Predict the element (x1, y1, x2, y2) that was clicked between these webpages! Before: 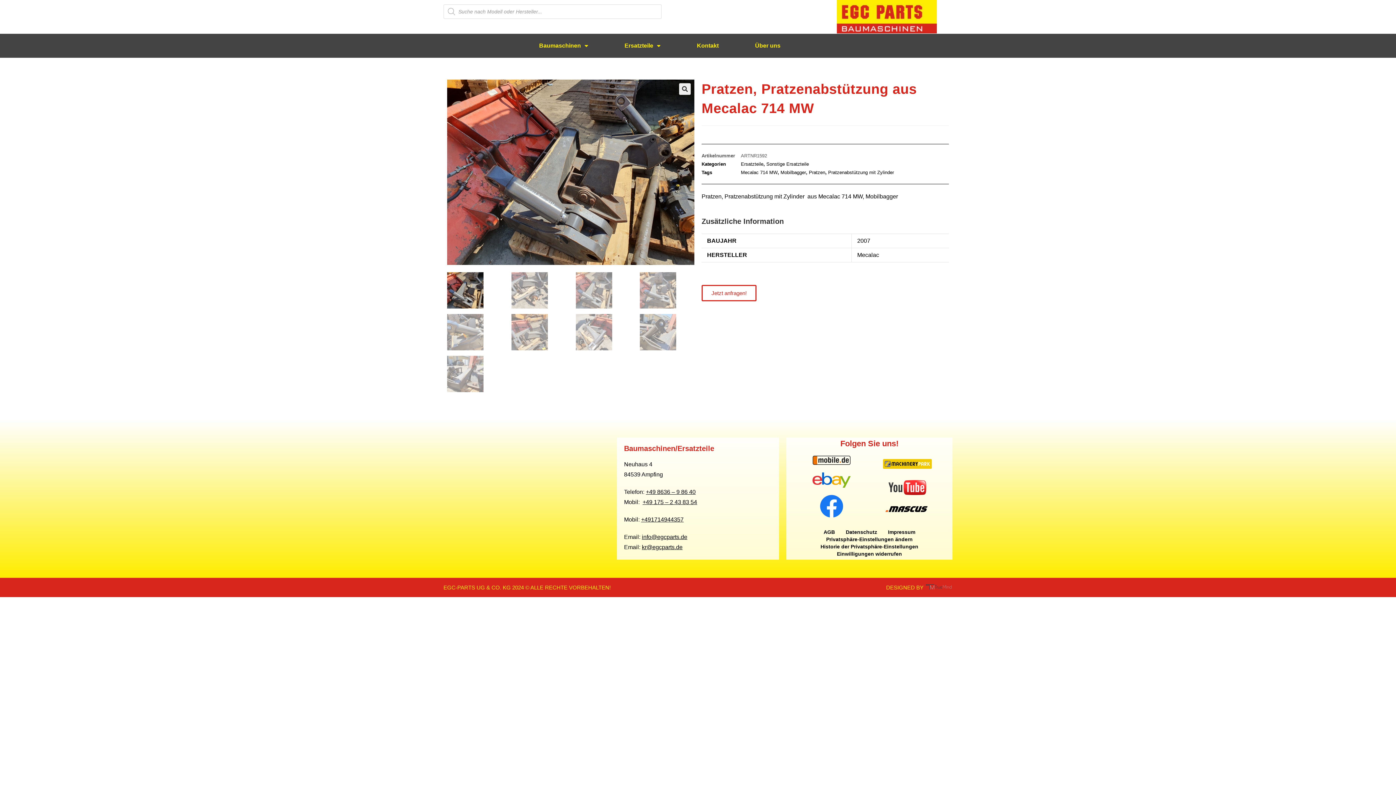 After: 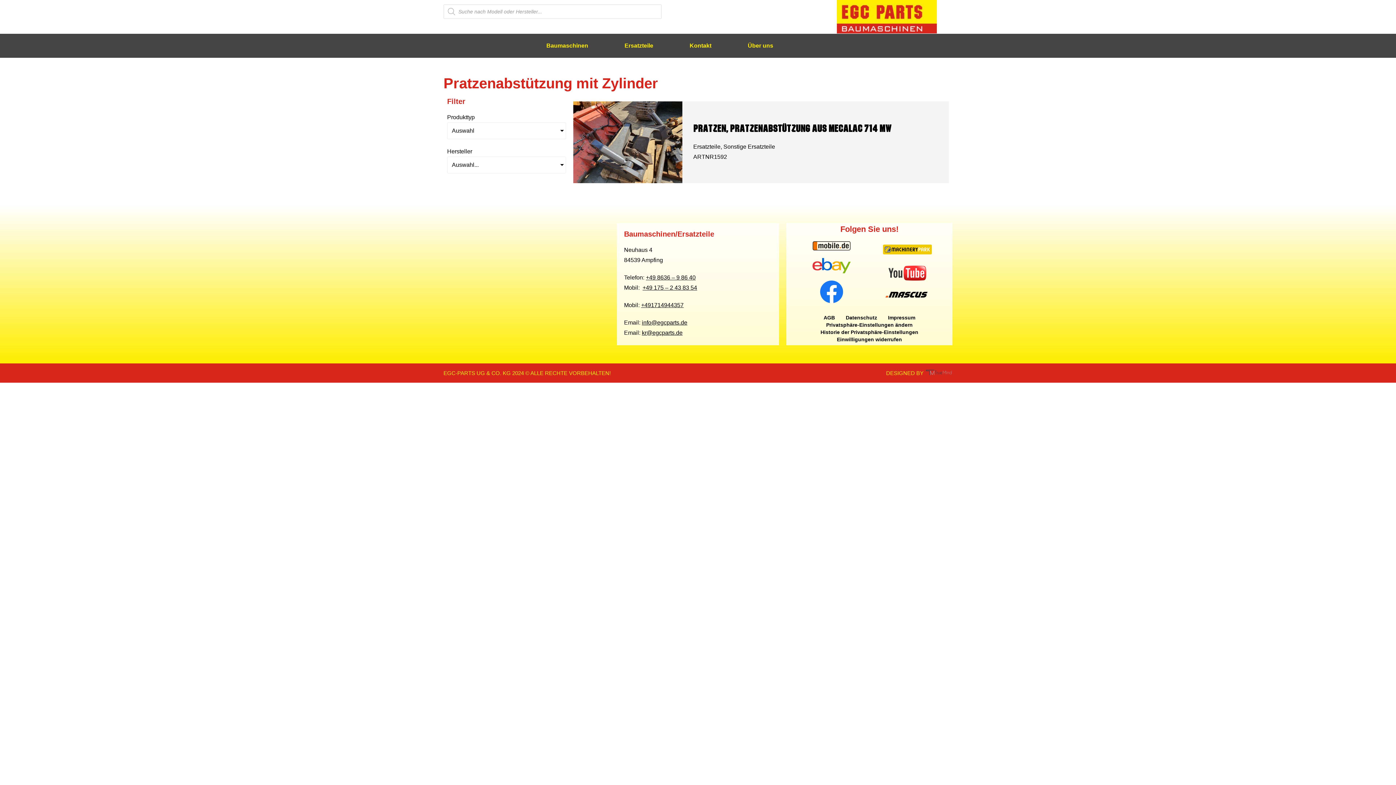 Action: label: Pratzenabstützung mit Zylinder bbox: (828, 169, 894, 175)